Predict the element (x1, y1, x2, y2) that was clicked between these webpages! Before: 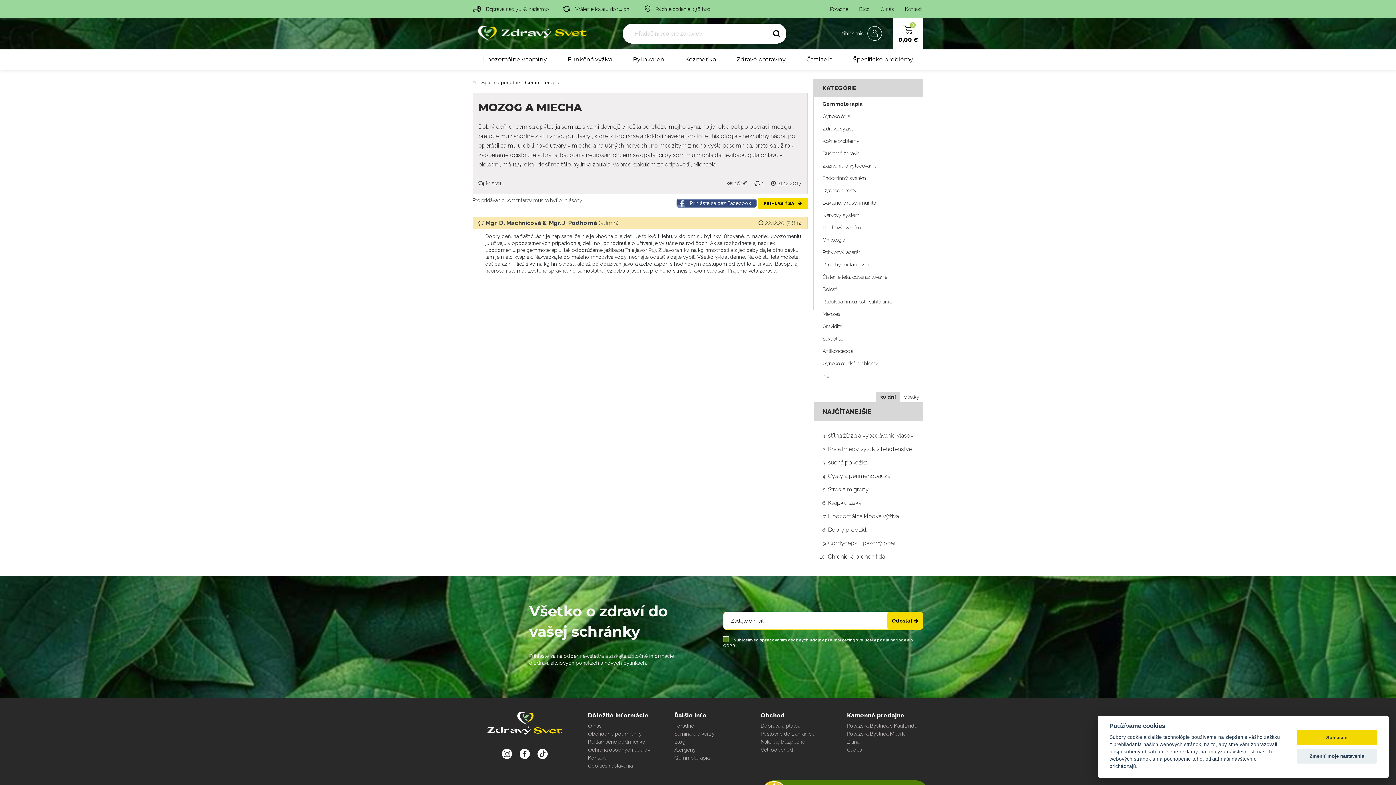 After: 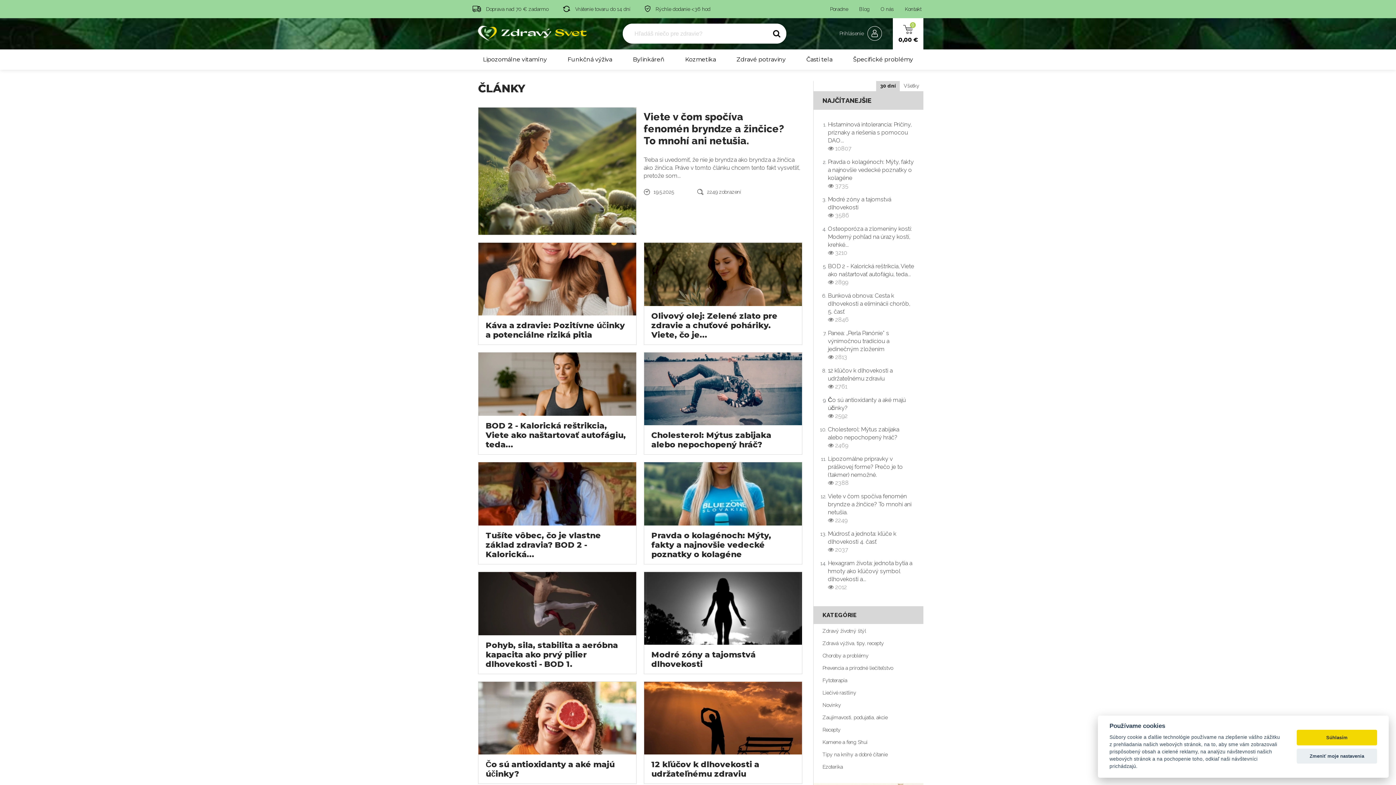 Action: bbox: (674, 738, 750, 745) label: Blog